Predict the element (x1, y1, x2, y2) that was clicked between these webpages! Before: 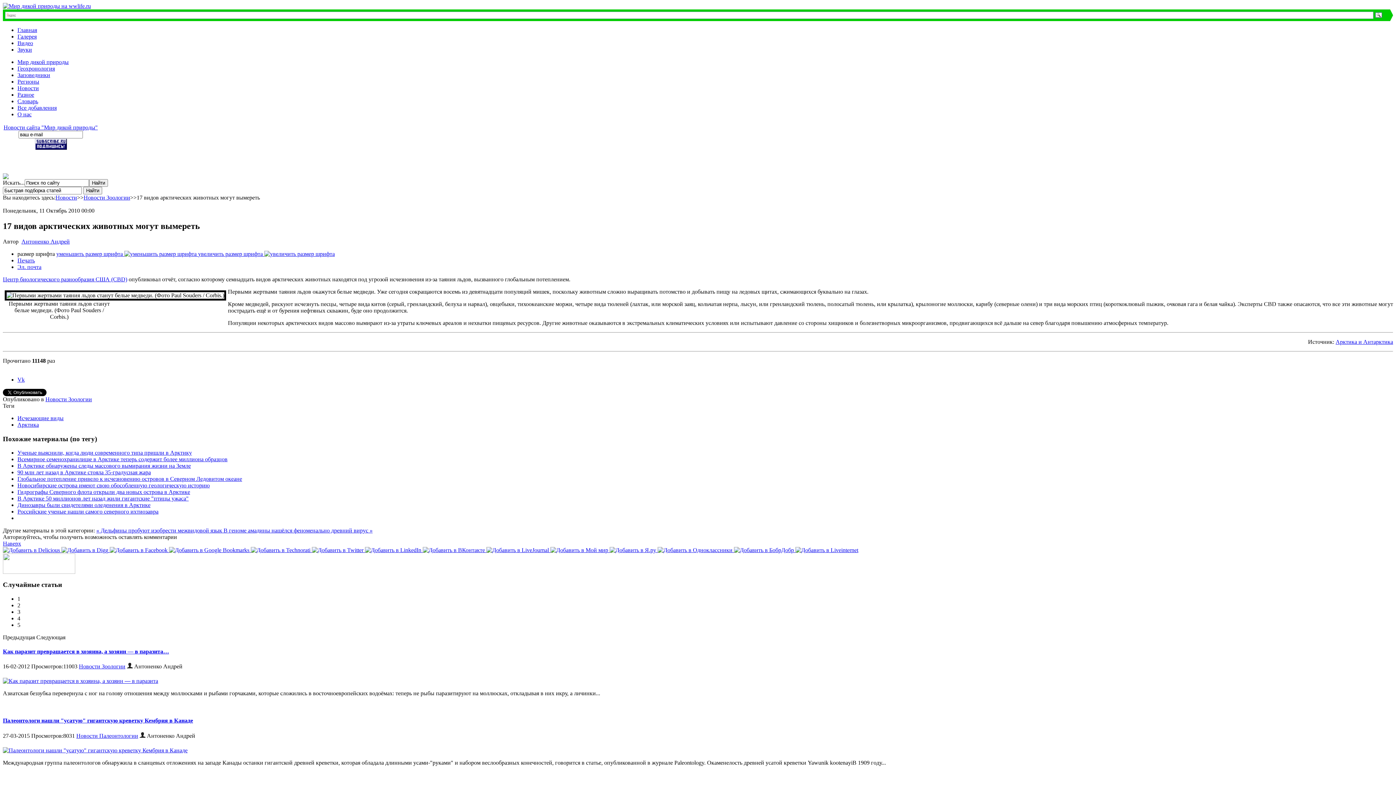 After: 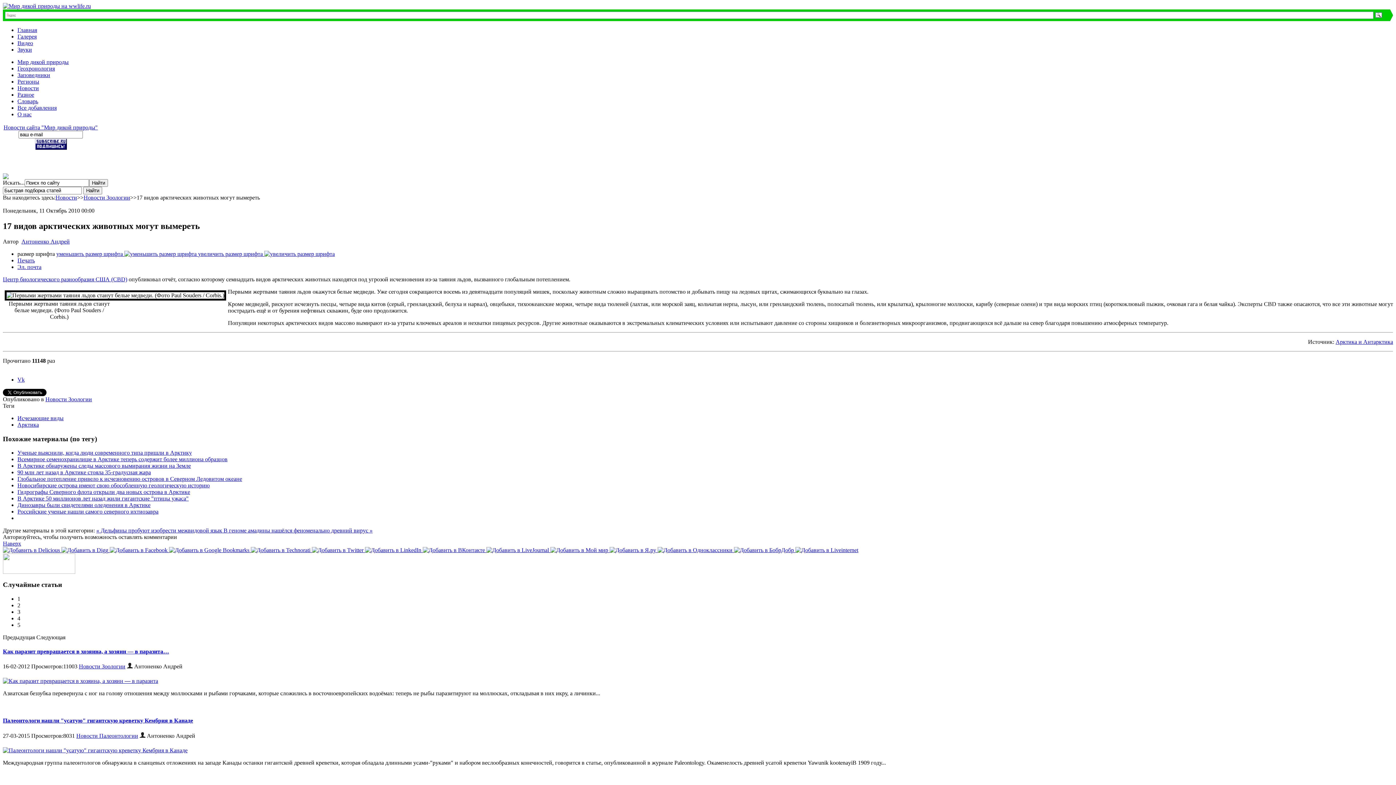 Action: label:   bbox: (61, 547, 109, 553)